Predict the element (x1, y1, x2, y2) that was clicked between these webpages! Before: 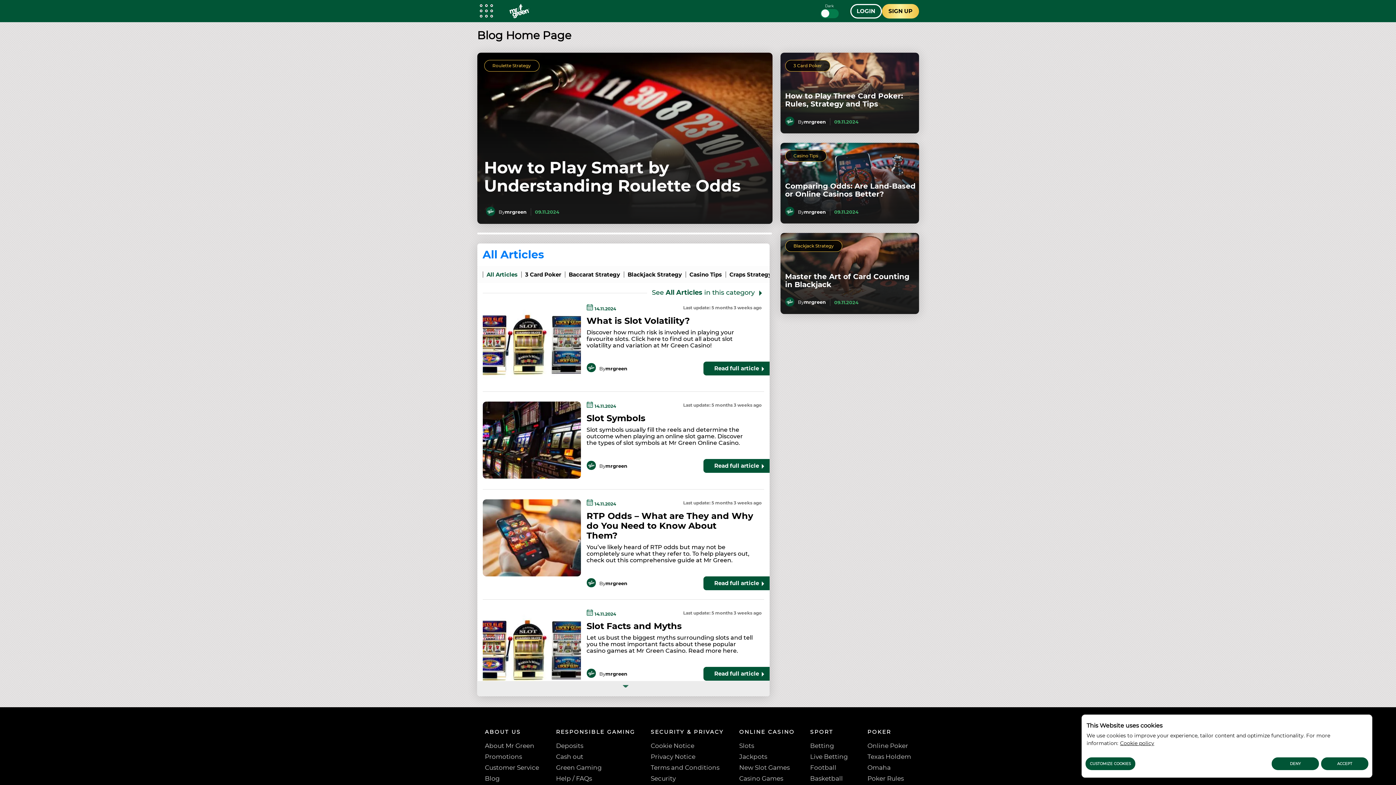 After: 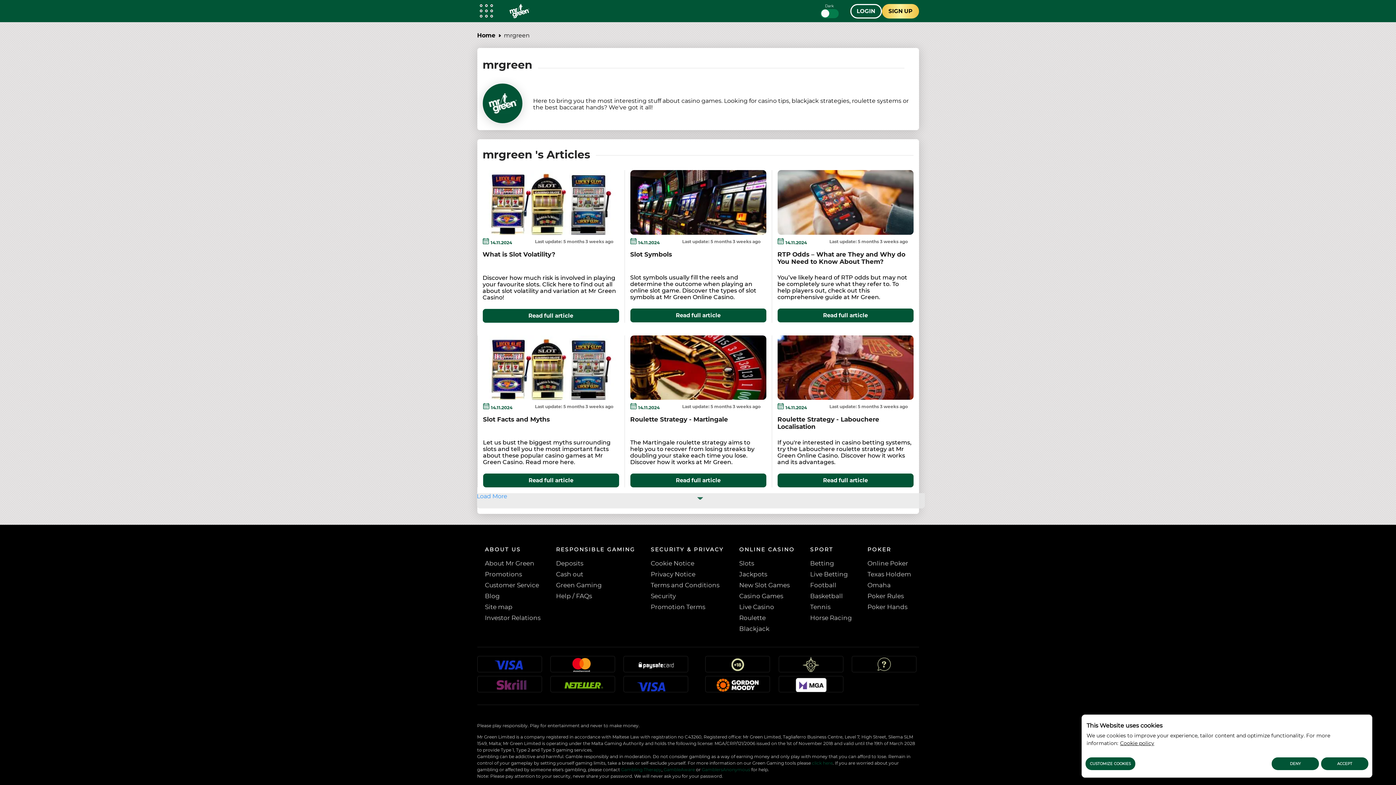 Action: label: mrgreen bbox: (804, 299, 826, 305)